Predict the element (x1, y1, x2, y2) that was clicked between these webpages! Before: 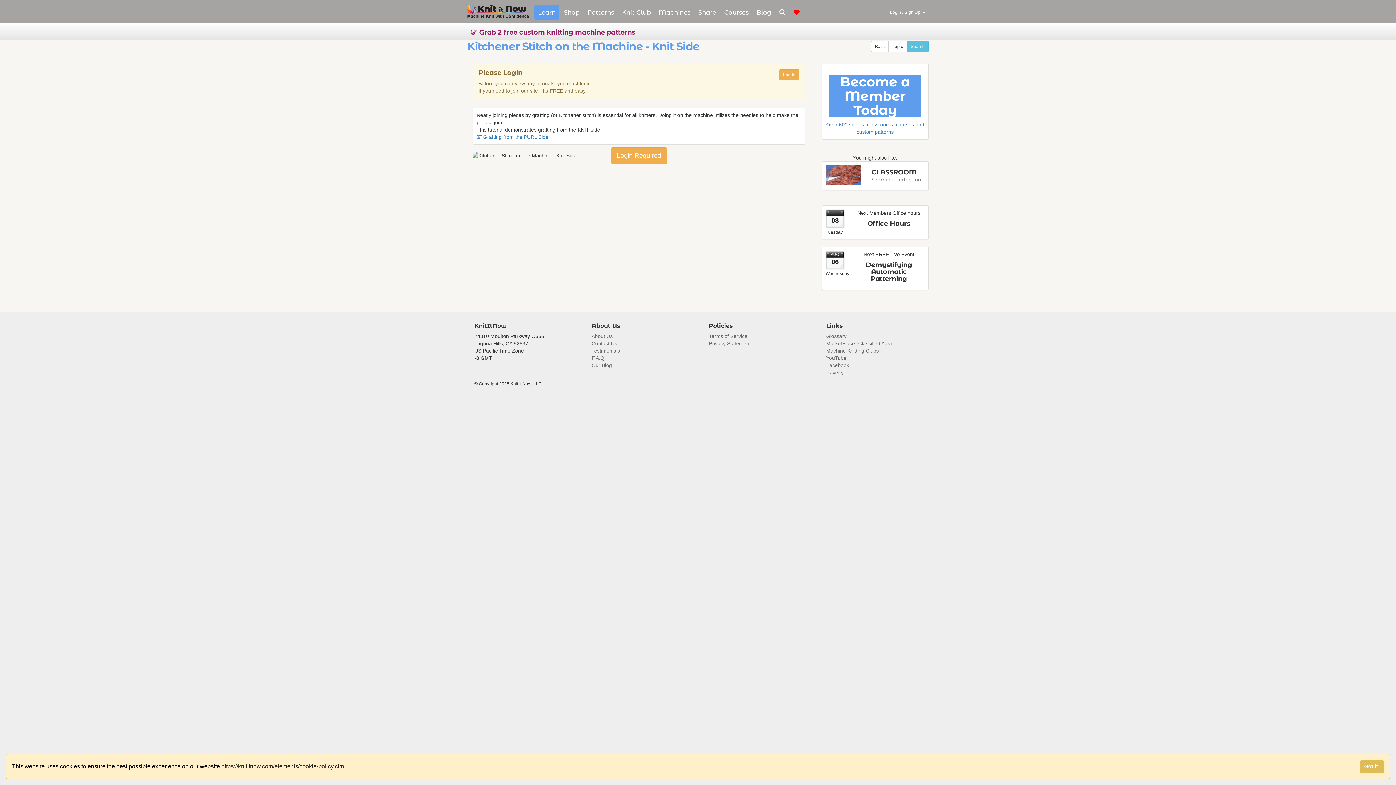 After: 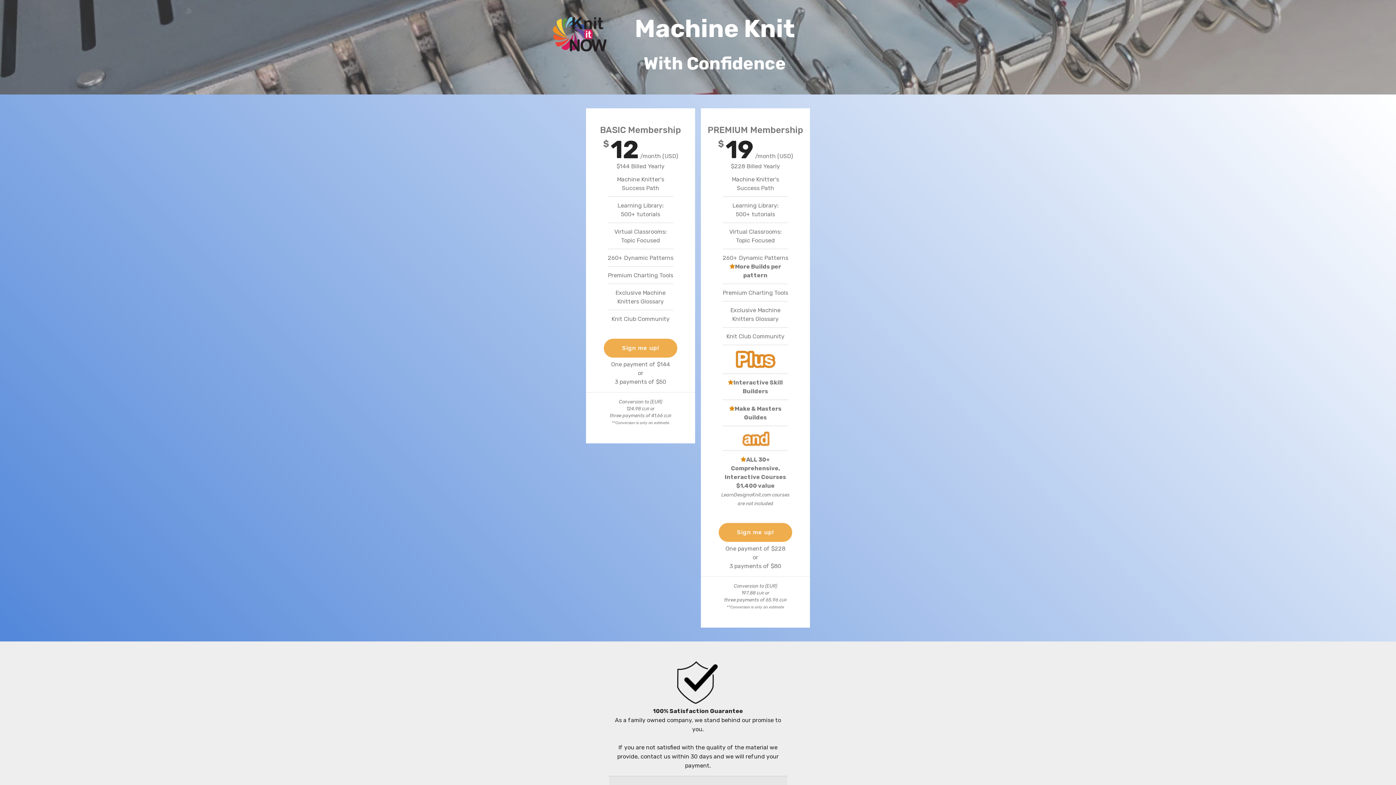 Action: label: Become a Member Today
Over 600 videos, classrooms, courses and custom patterns bbox: (825, 74, 925, 134)